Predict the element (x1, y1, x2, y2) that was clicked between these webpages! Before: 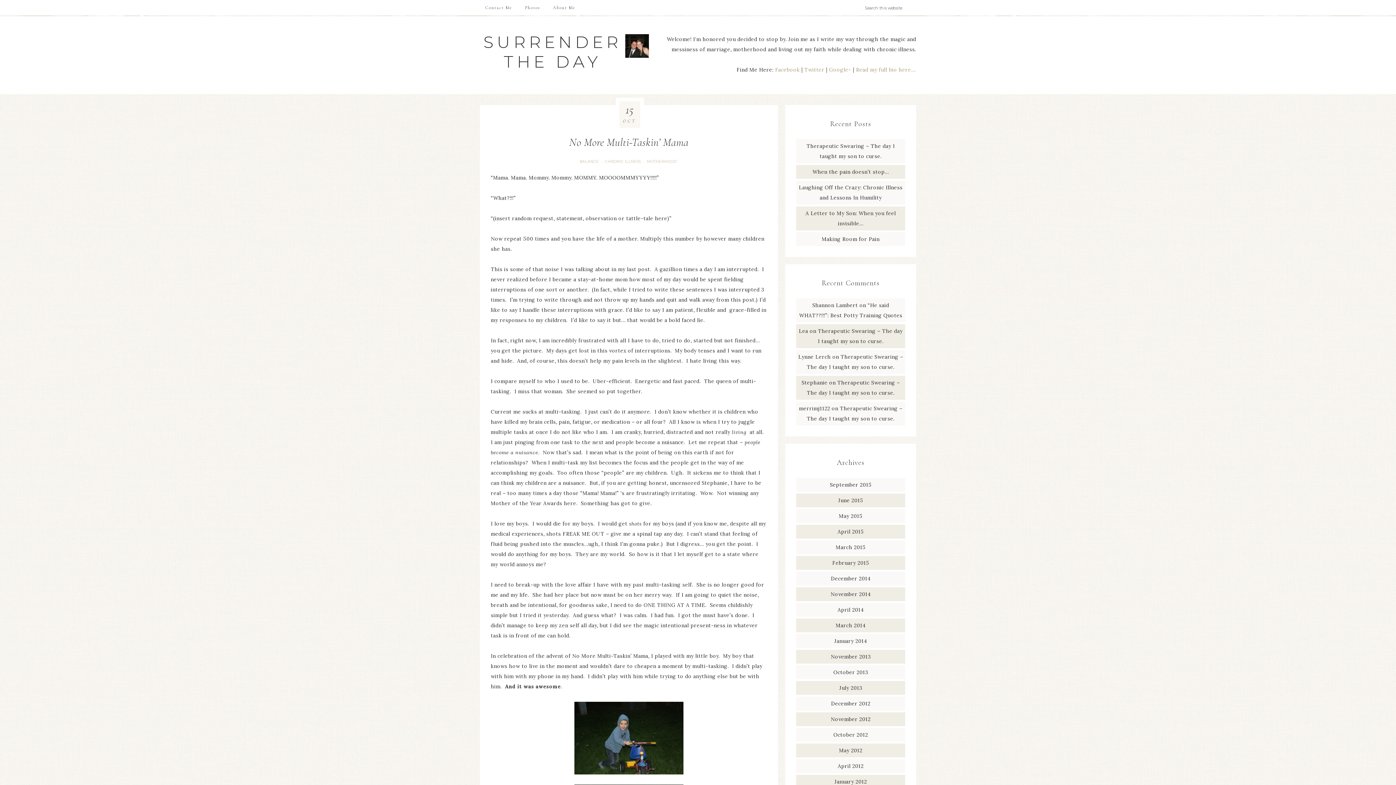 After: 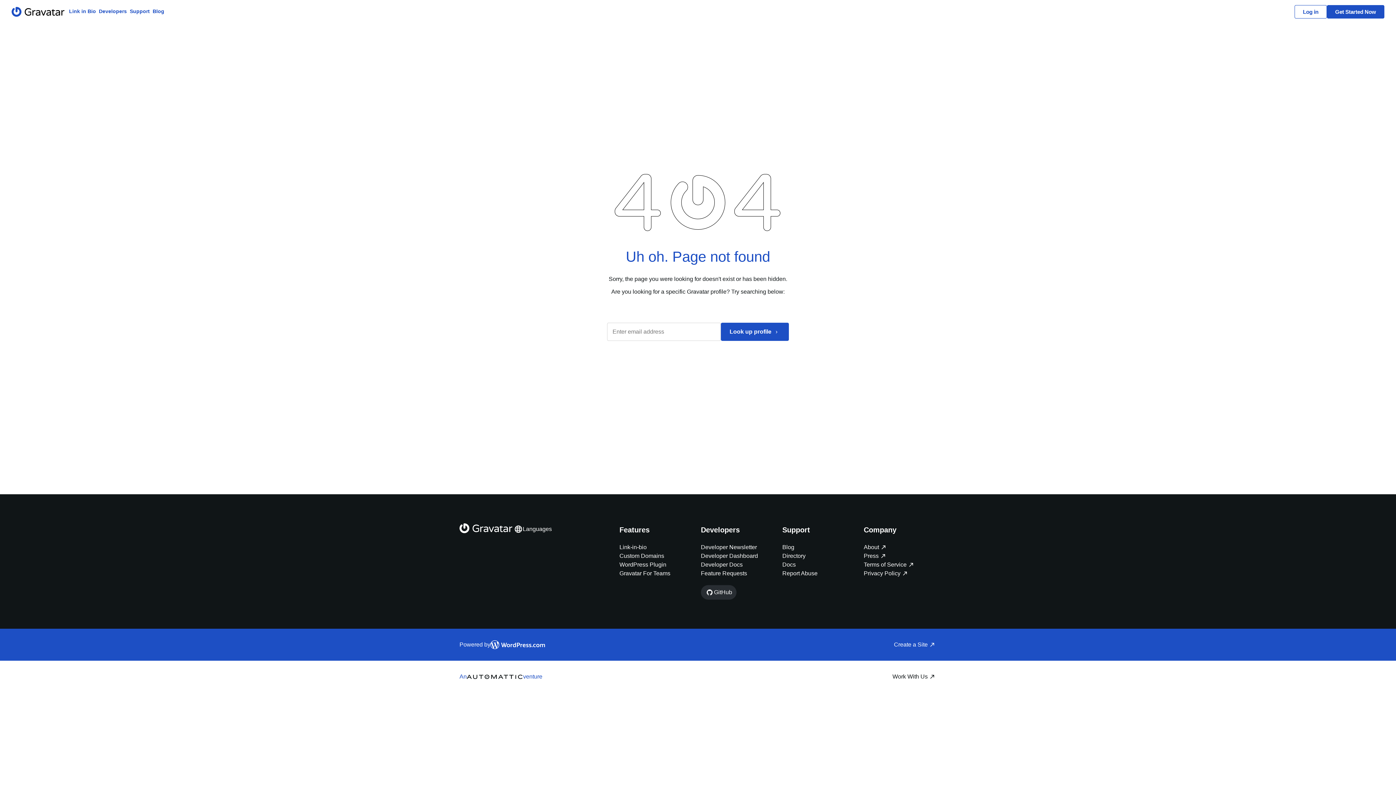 Action: bbox: (799, 405, 830, 412) label: merrimj1122